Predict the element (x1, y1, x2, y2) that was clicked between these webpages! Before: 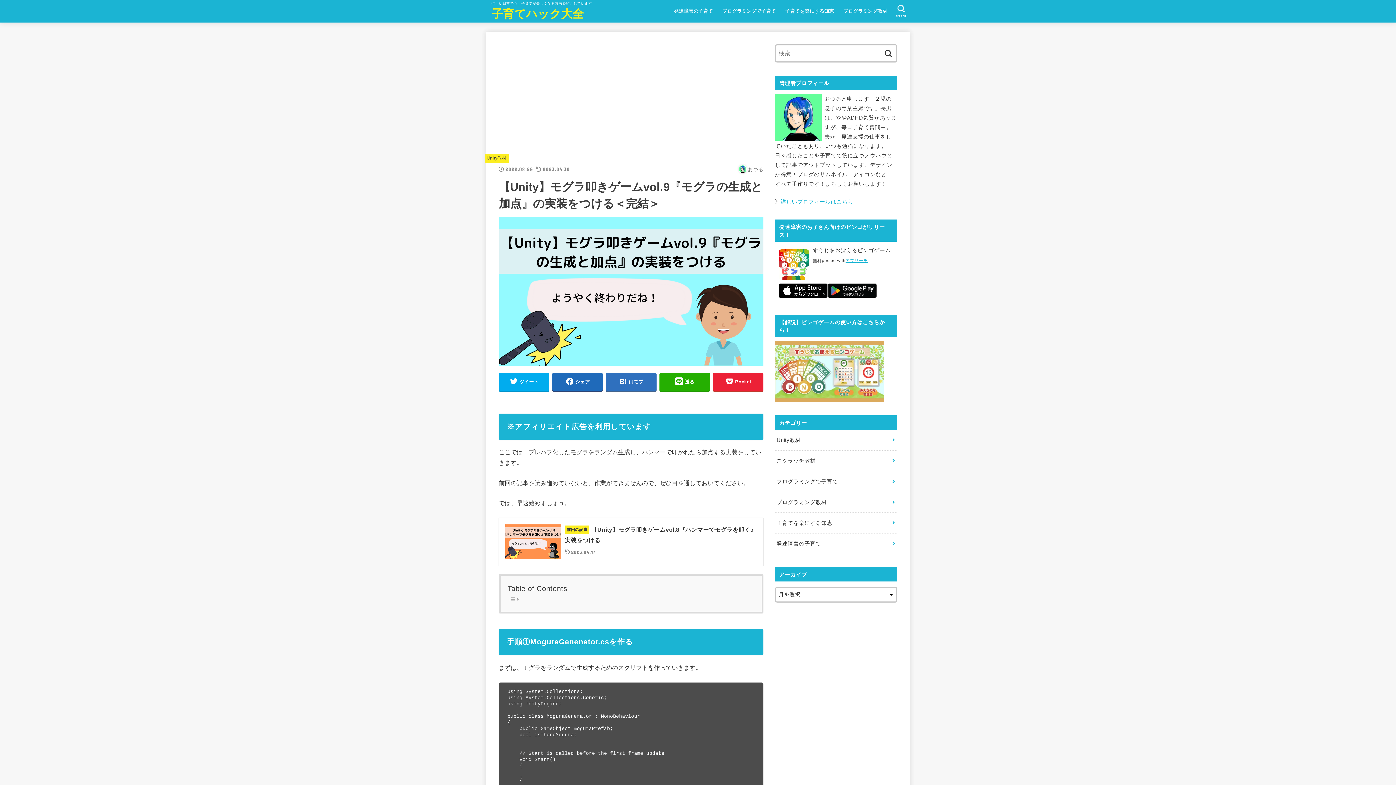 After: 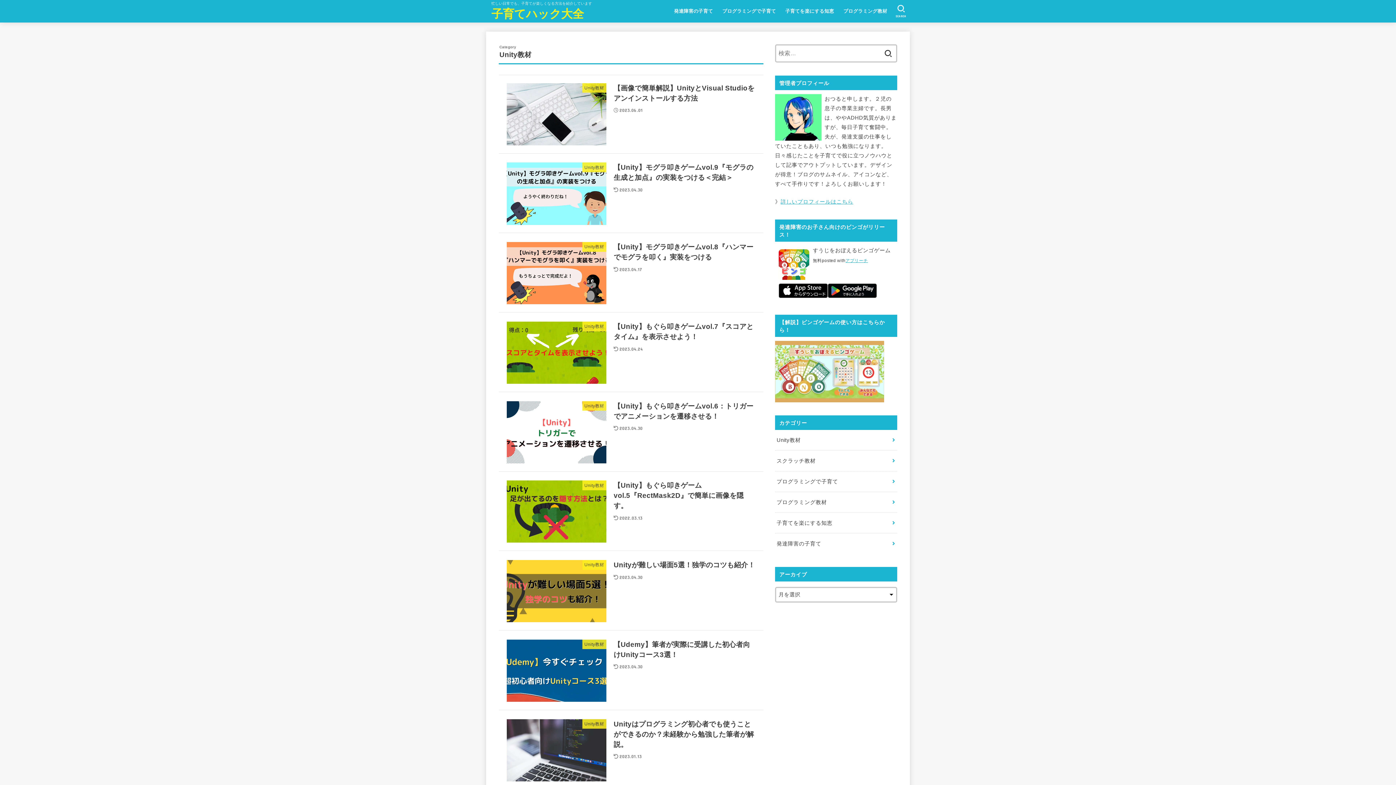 Action: bbox: (775, 430, 897, 450) label: Unity教材